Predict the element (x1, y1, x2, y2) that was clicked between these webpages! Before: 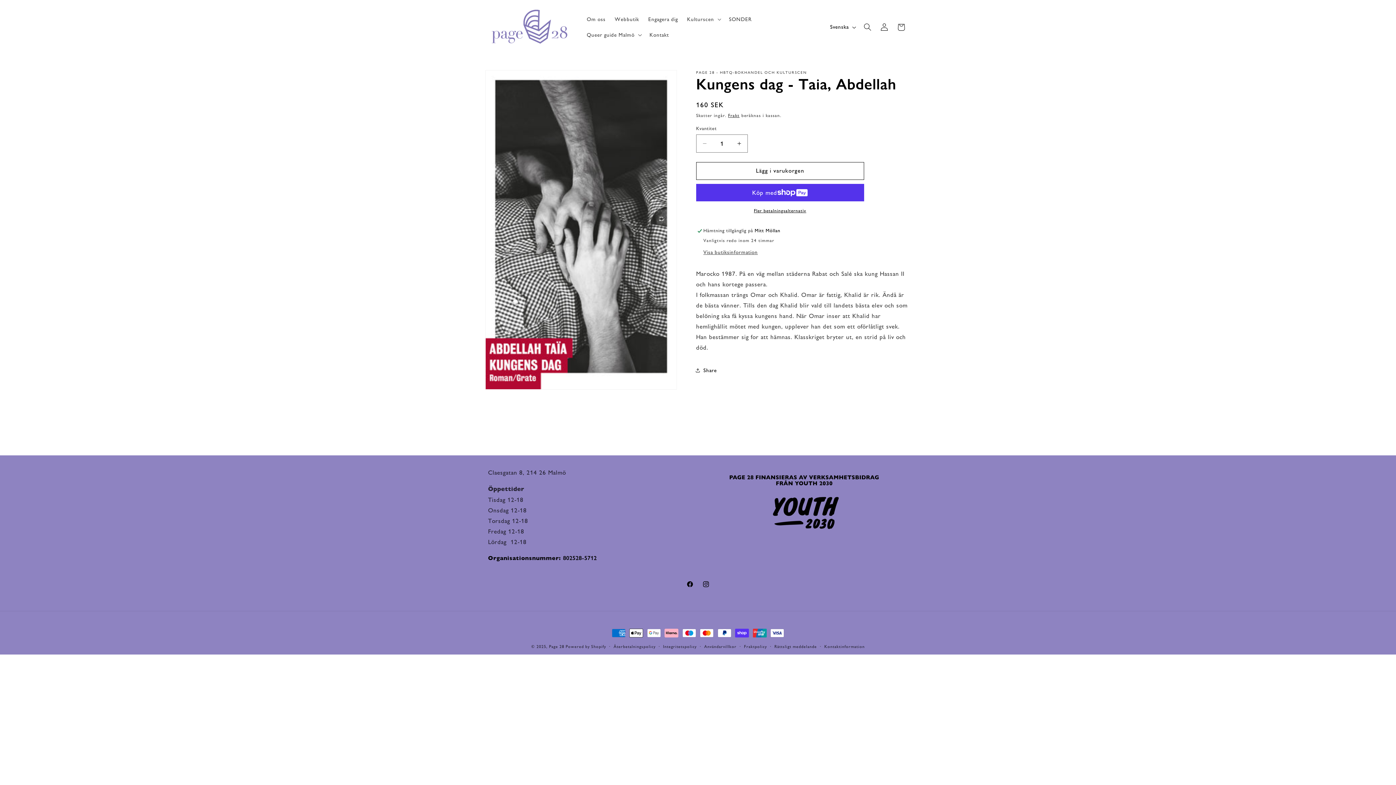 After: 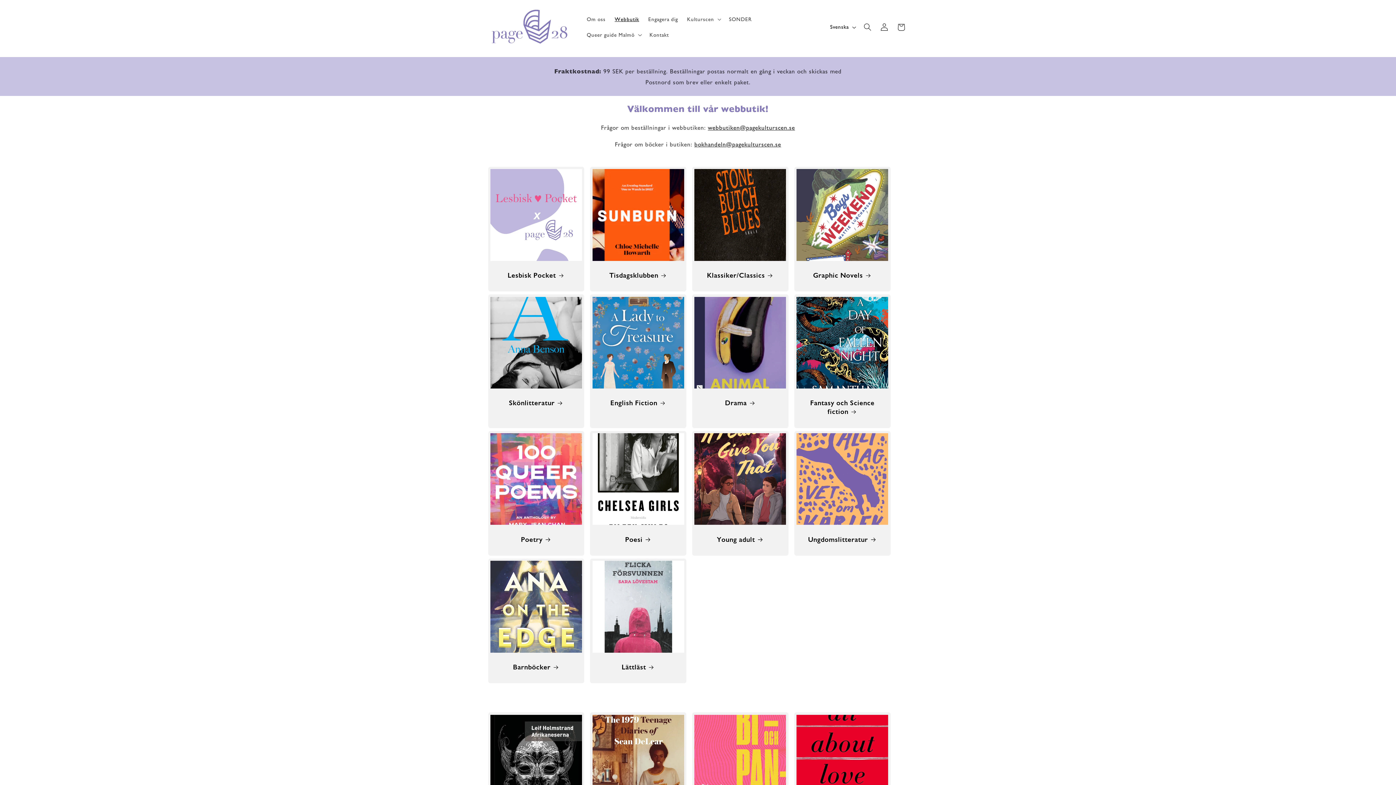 Action: bbox: (610, 11, 643, 27) label: Webbutik